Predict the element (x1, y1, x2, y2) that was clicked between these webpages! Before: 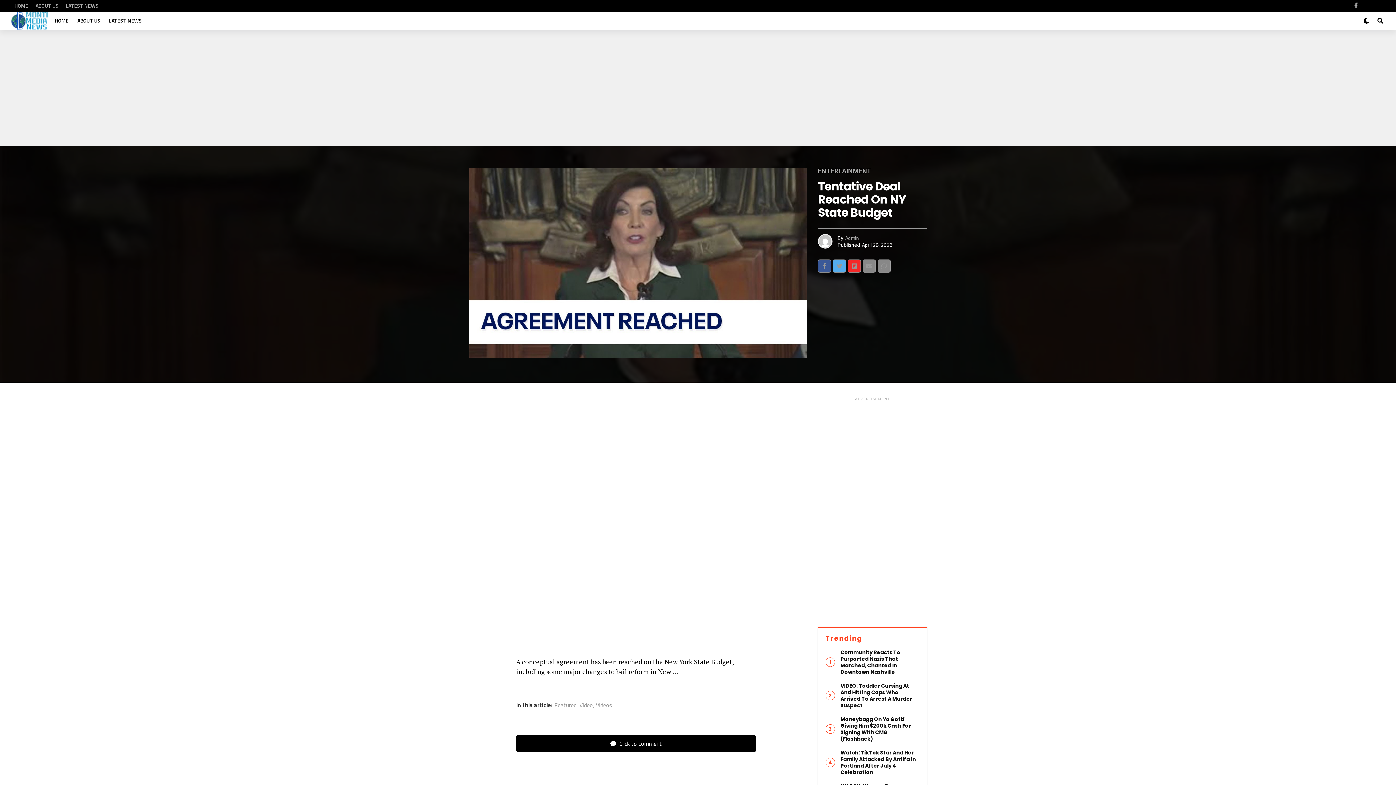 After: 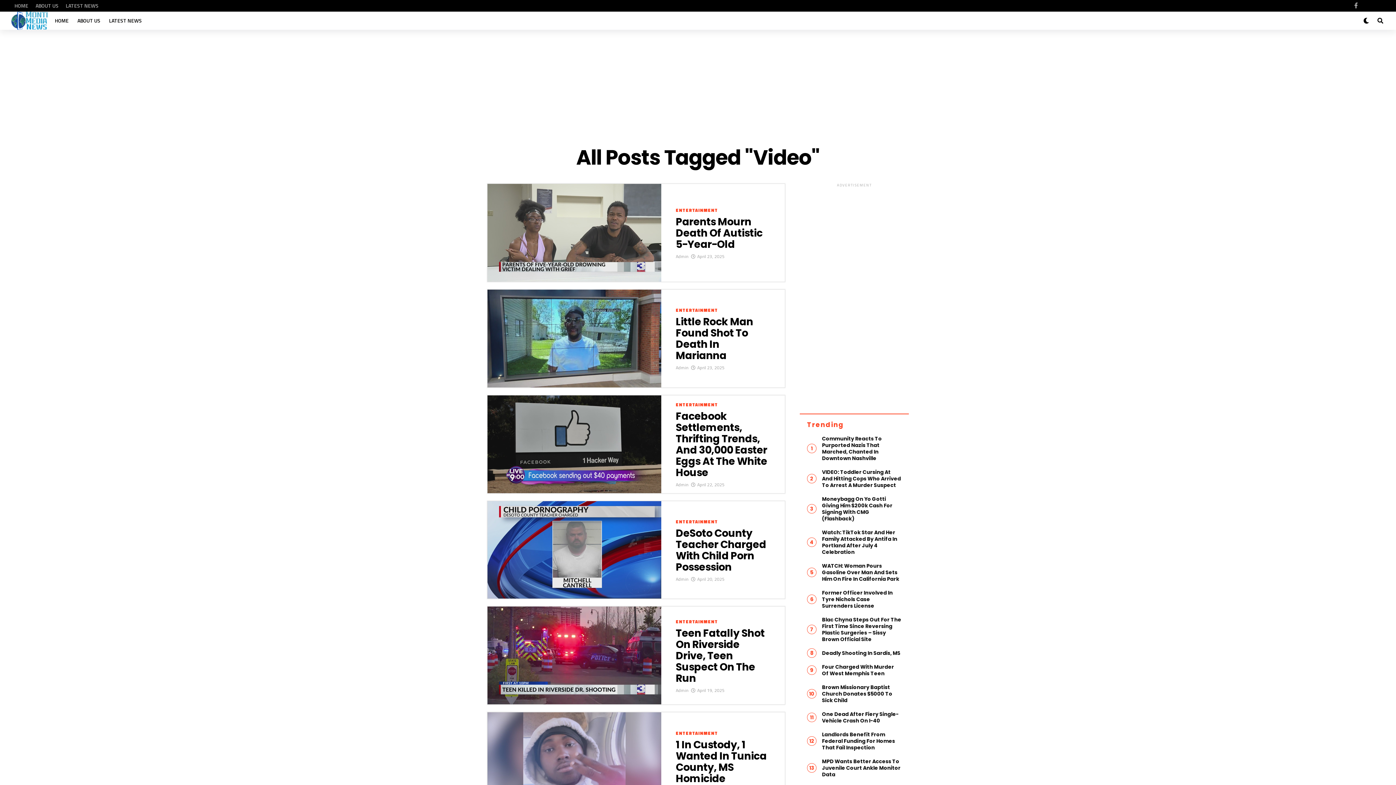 Action: bbox: (579, 702, 593, 708) label: Video